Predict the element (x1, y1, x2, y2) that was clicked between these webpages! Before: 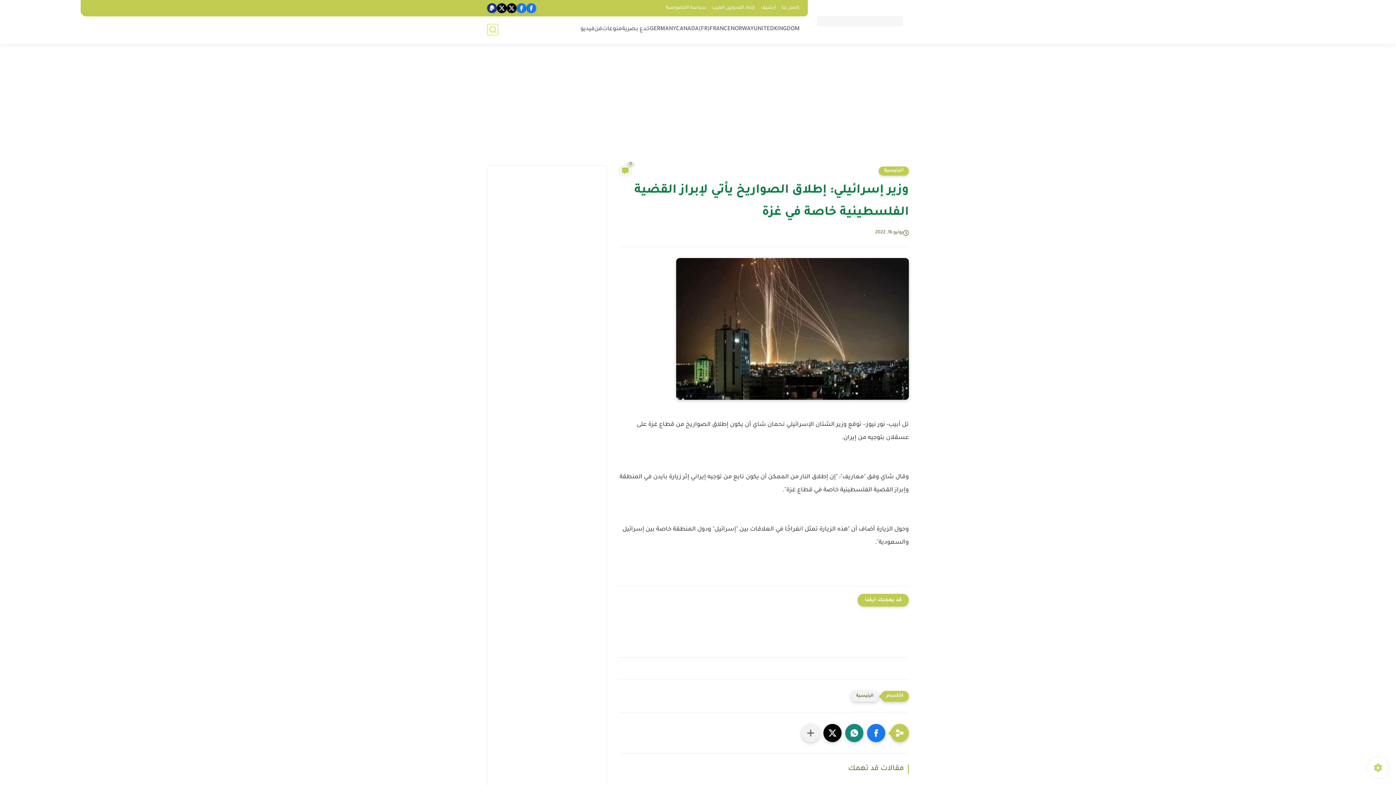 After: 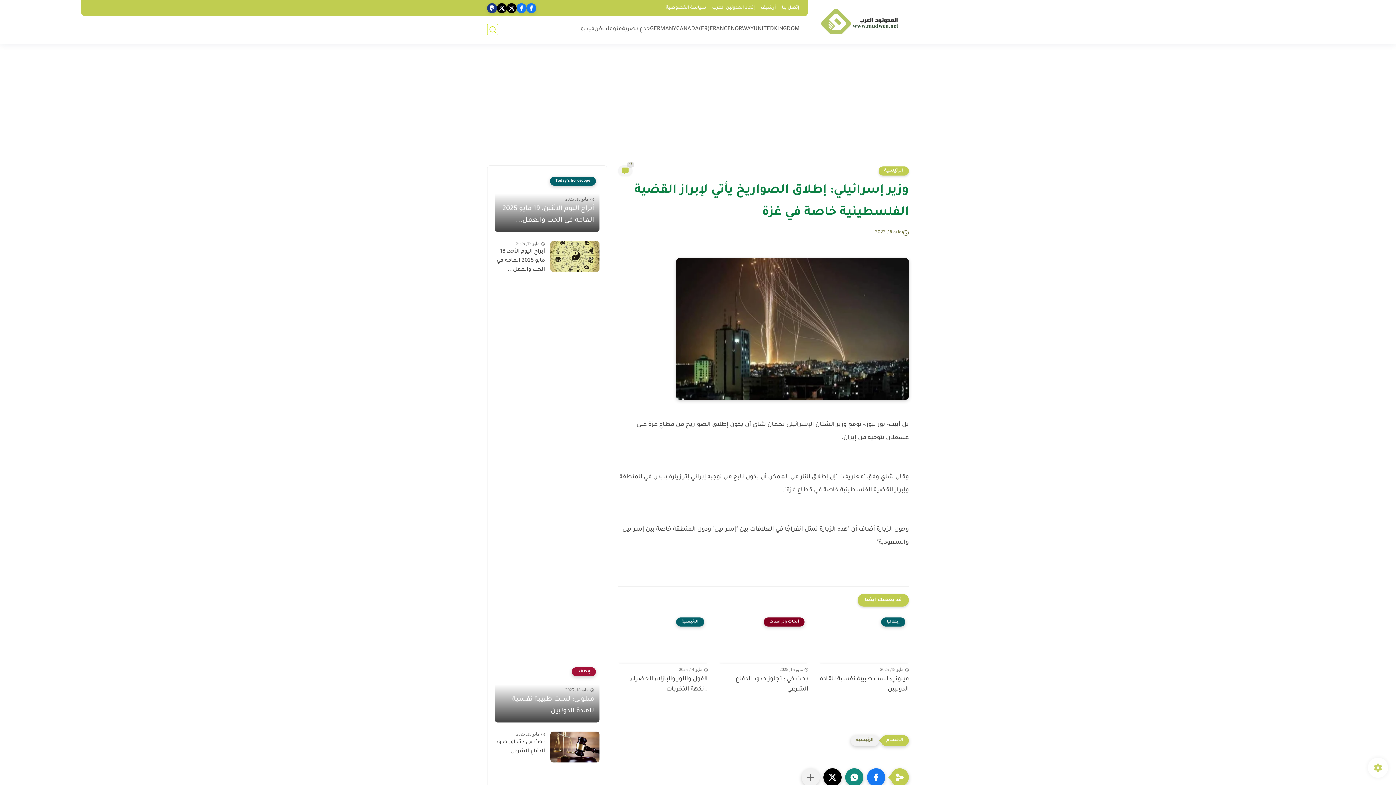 Action: label: Whatsapp bbox: (845, 724, 863, 742)